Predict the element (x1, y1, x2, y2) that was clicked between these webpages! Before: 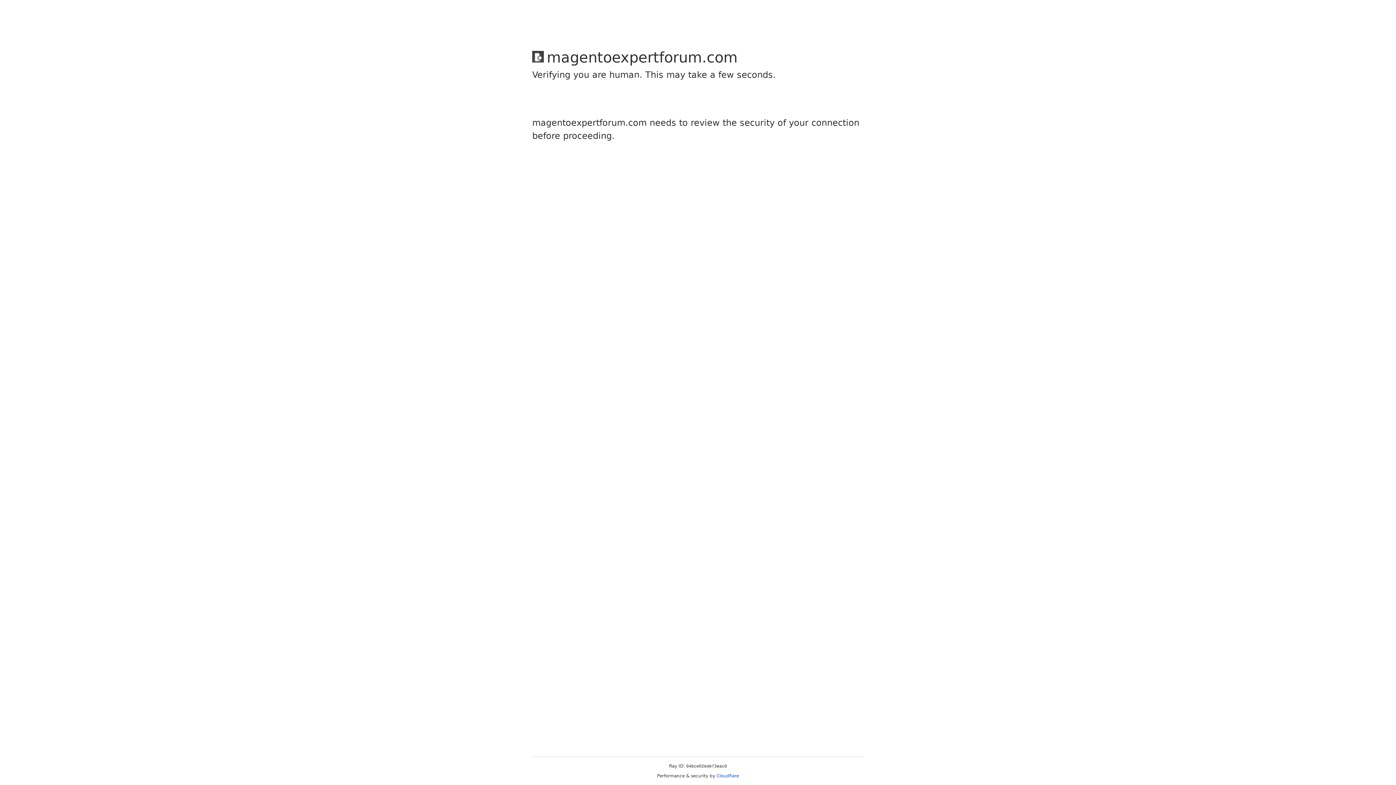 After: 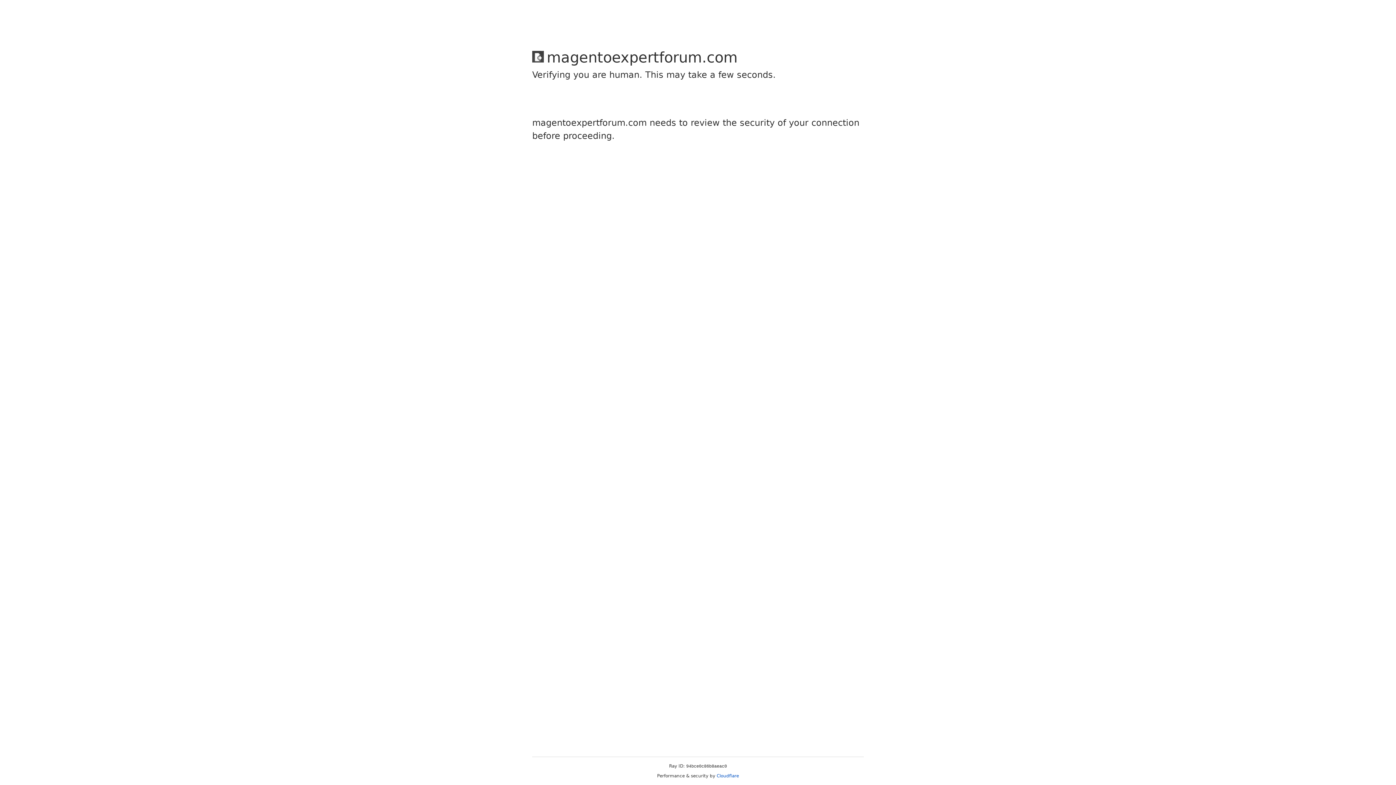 Action: bbox: (716, 773, 739, 778) label: Cloudflare